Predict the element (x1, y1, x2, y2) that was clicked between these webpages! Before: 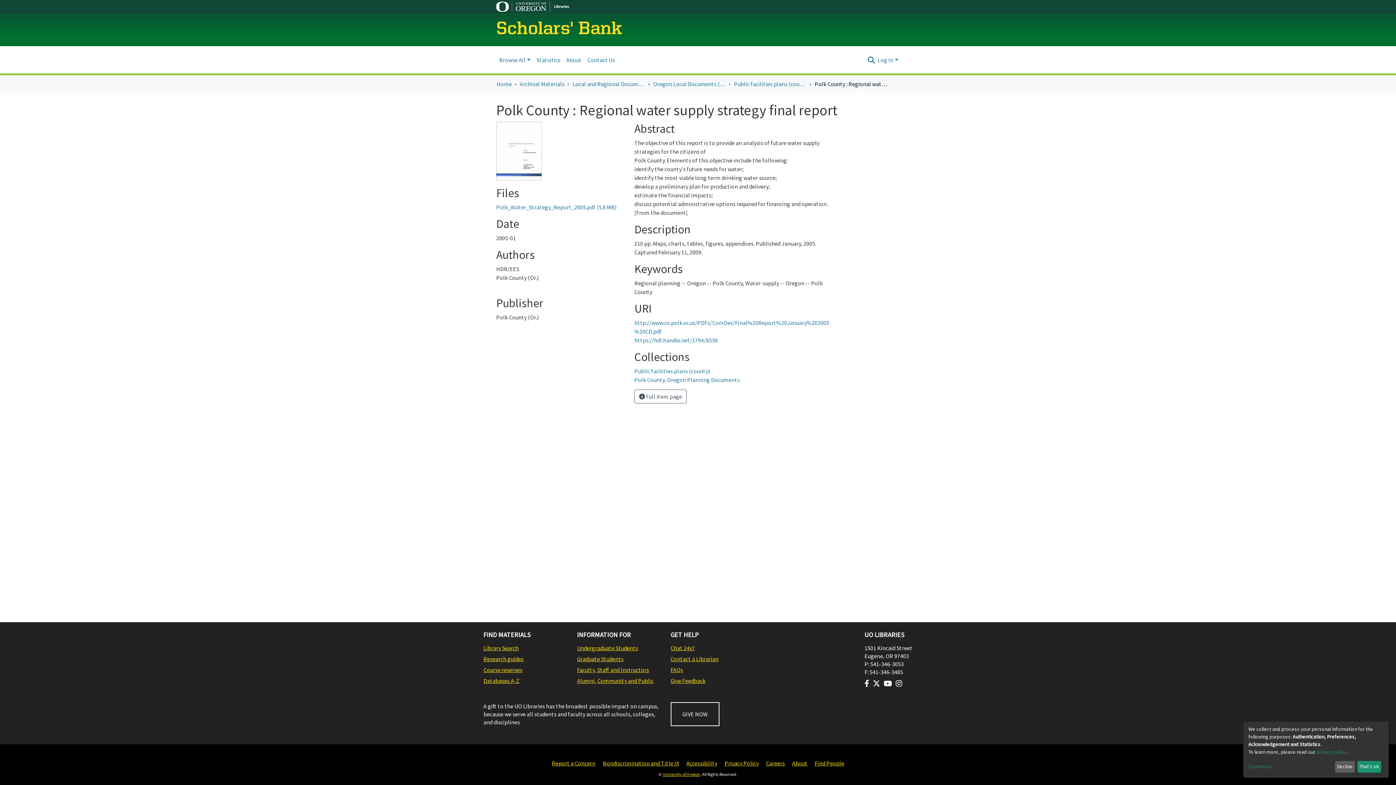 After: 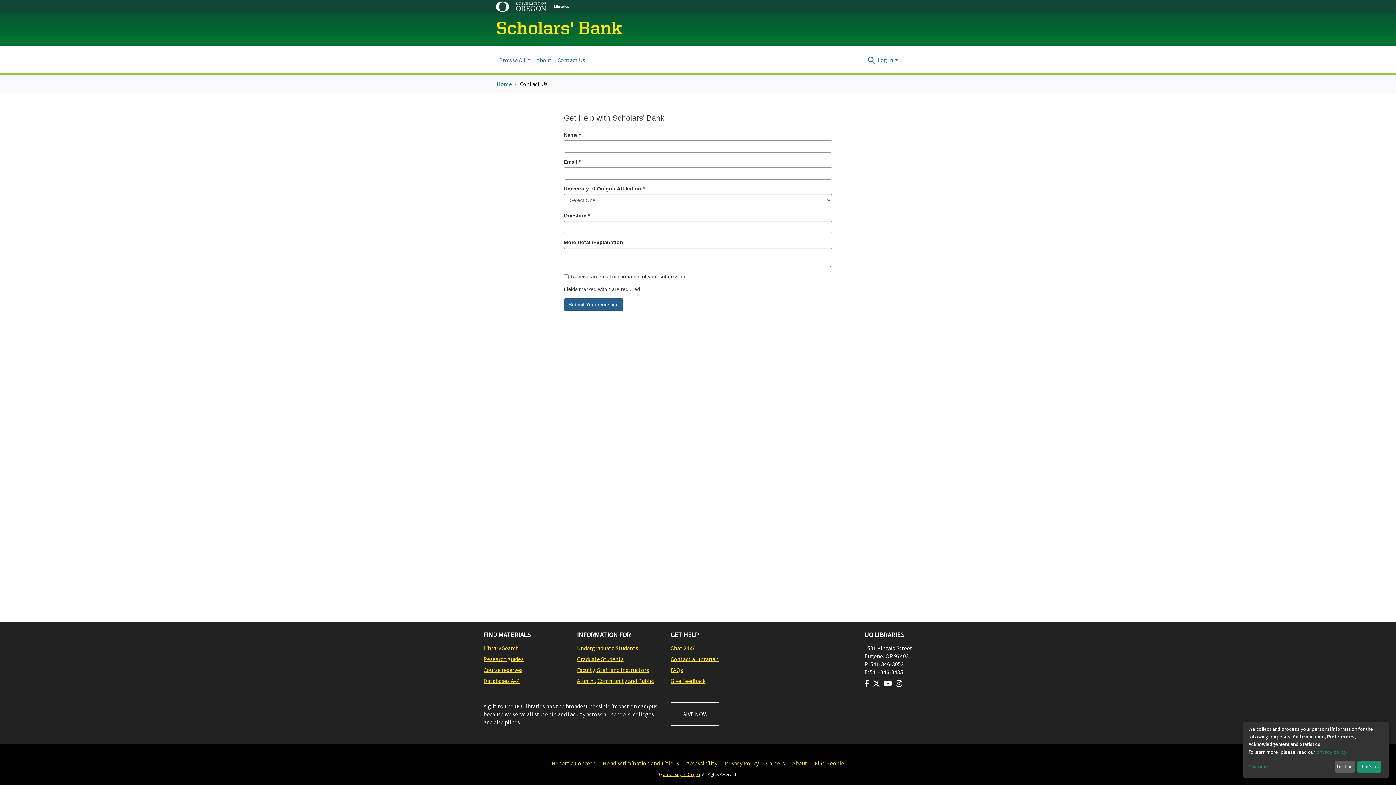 Action: bbox: (554, 52, 588, 67) label: Contact Us